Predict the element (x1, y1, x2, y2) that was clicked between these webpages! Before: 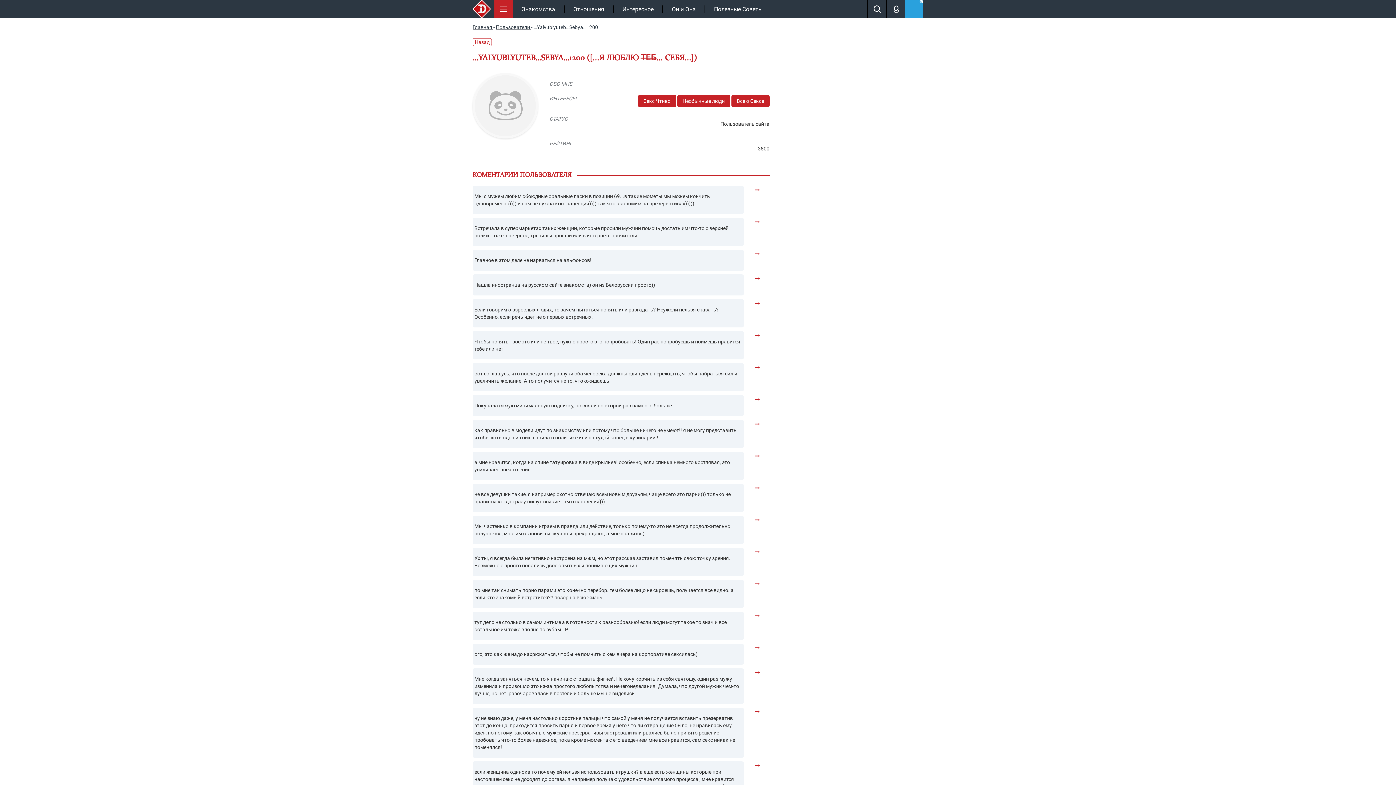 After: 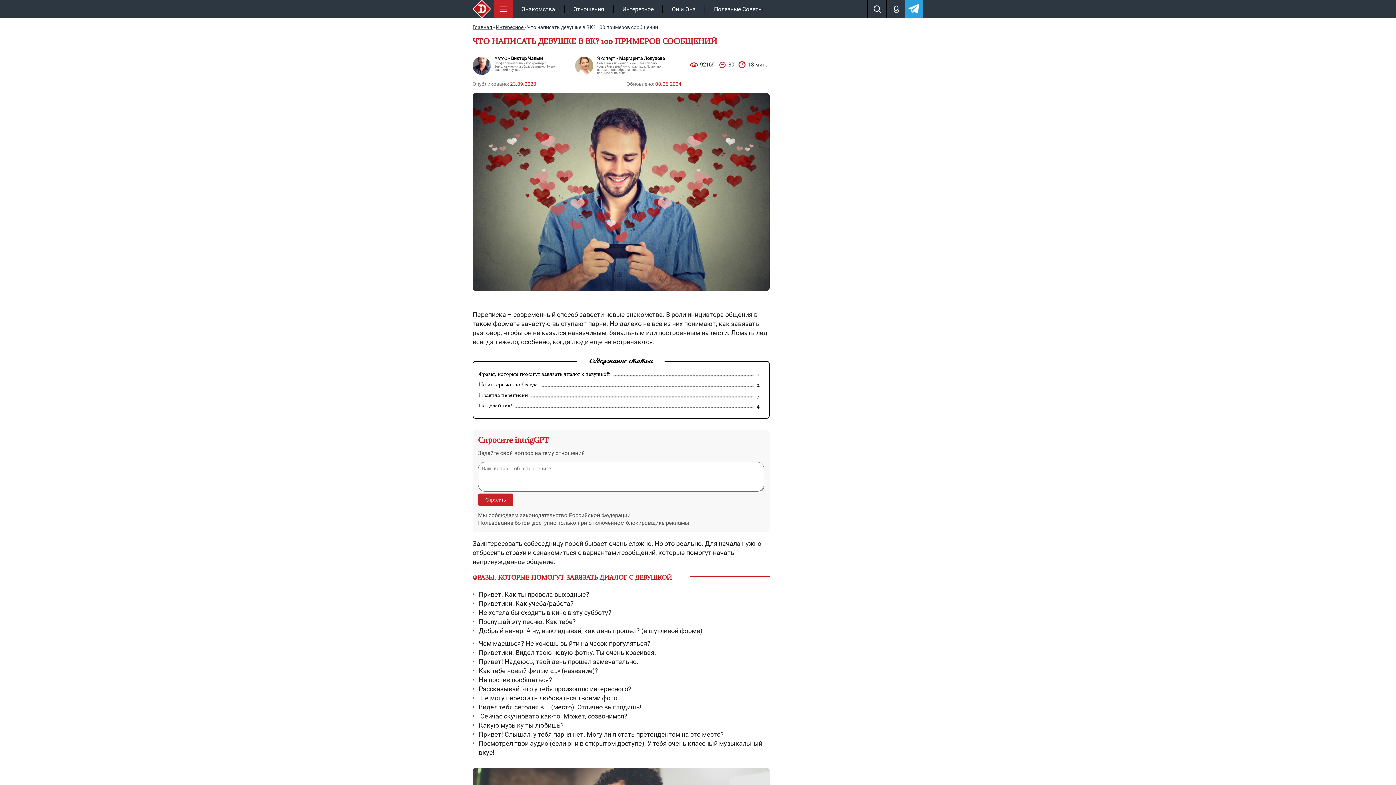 Action: bbox: (754, 484, 760, 490)